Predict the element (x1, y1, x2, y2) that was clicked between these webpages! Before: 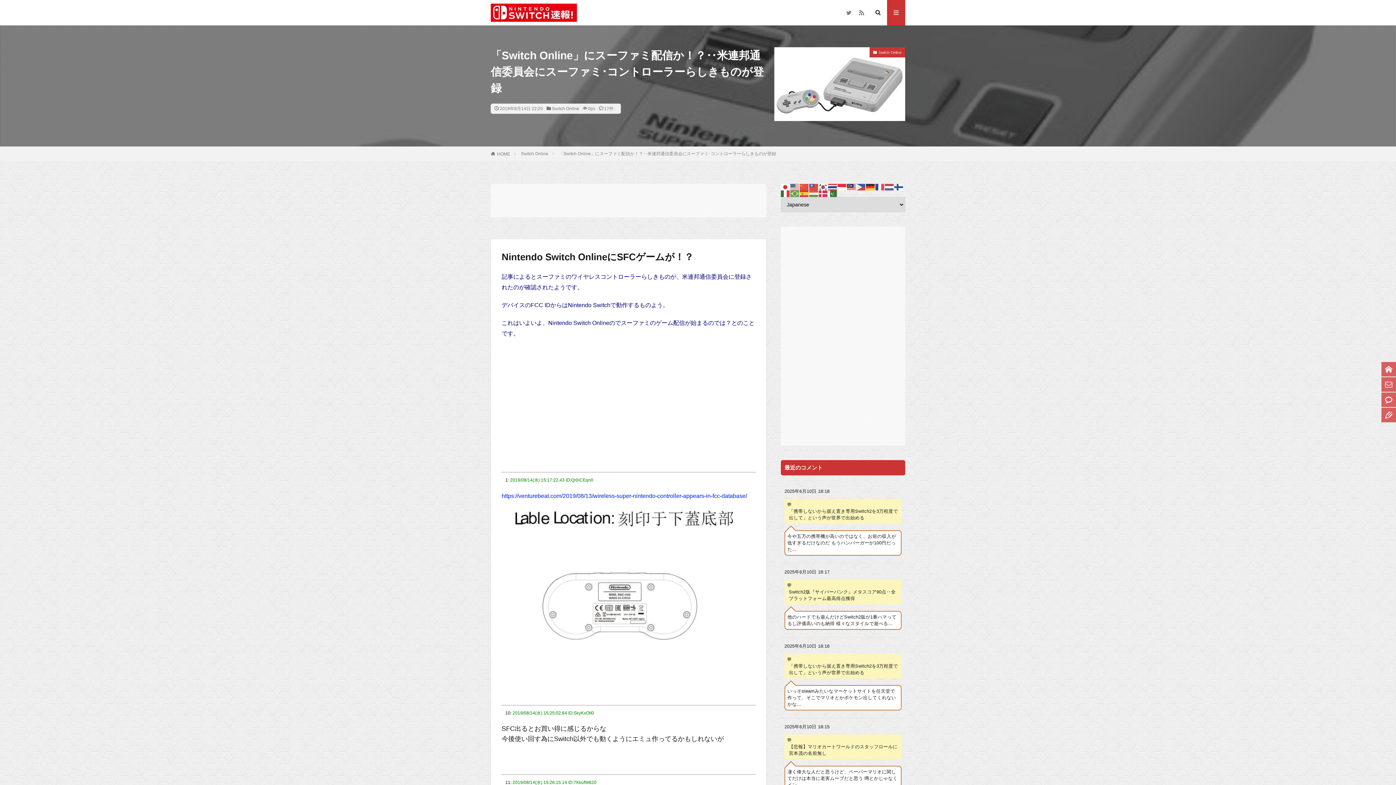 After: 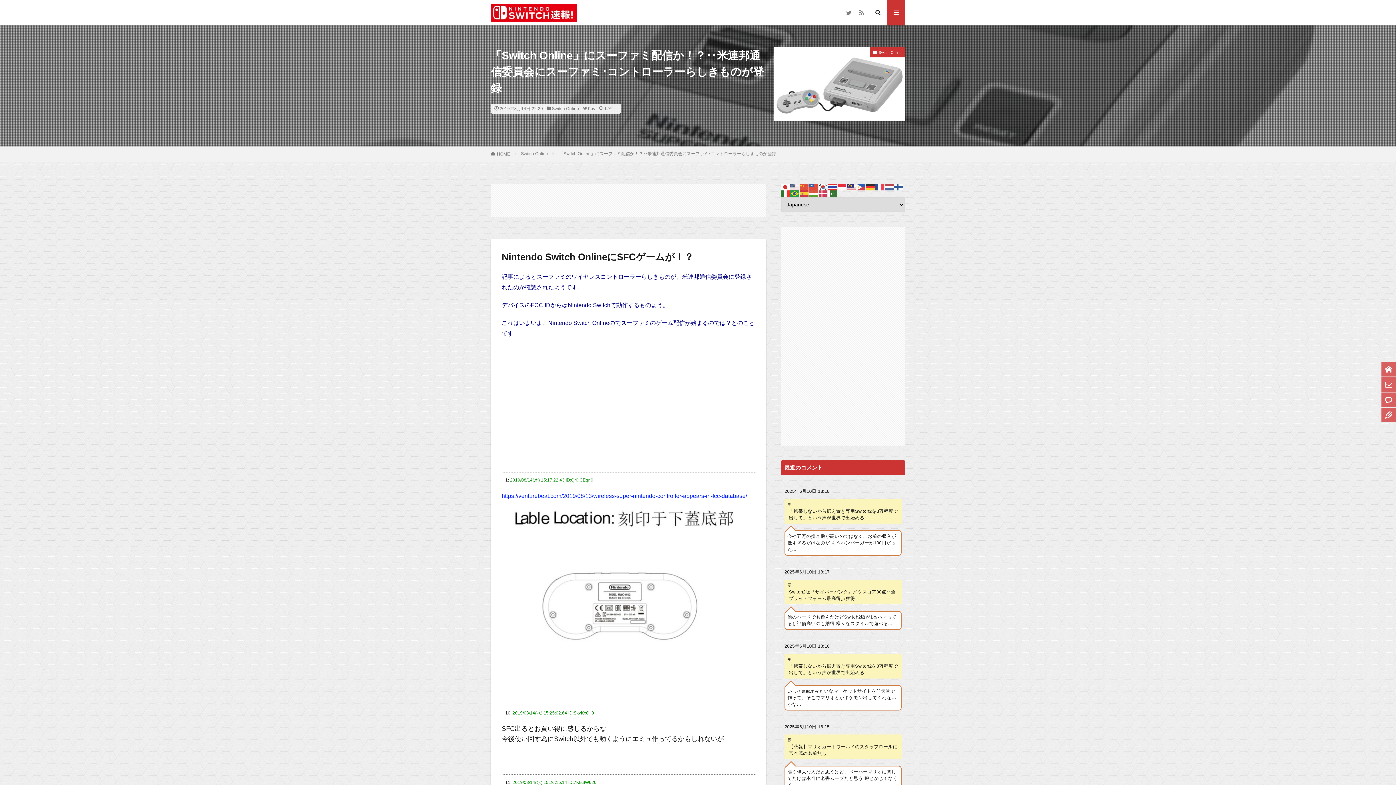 Action: bbox: (790, 190, 800, 196)